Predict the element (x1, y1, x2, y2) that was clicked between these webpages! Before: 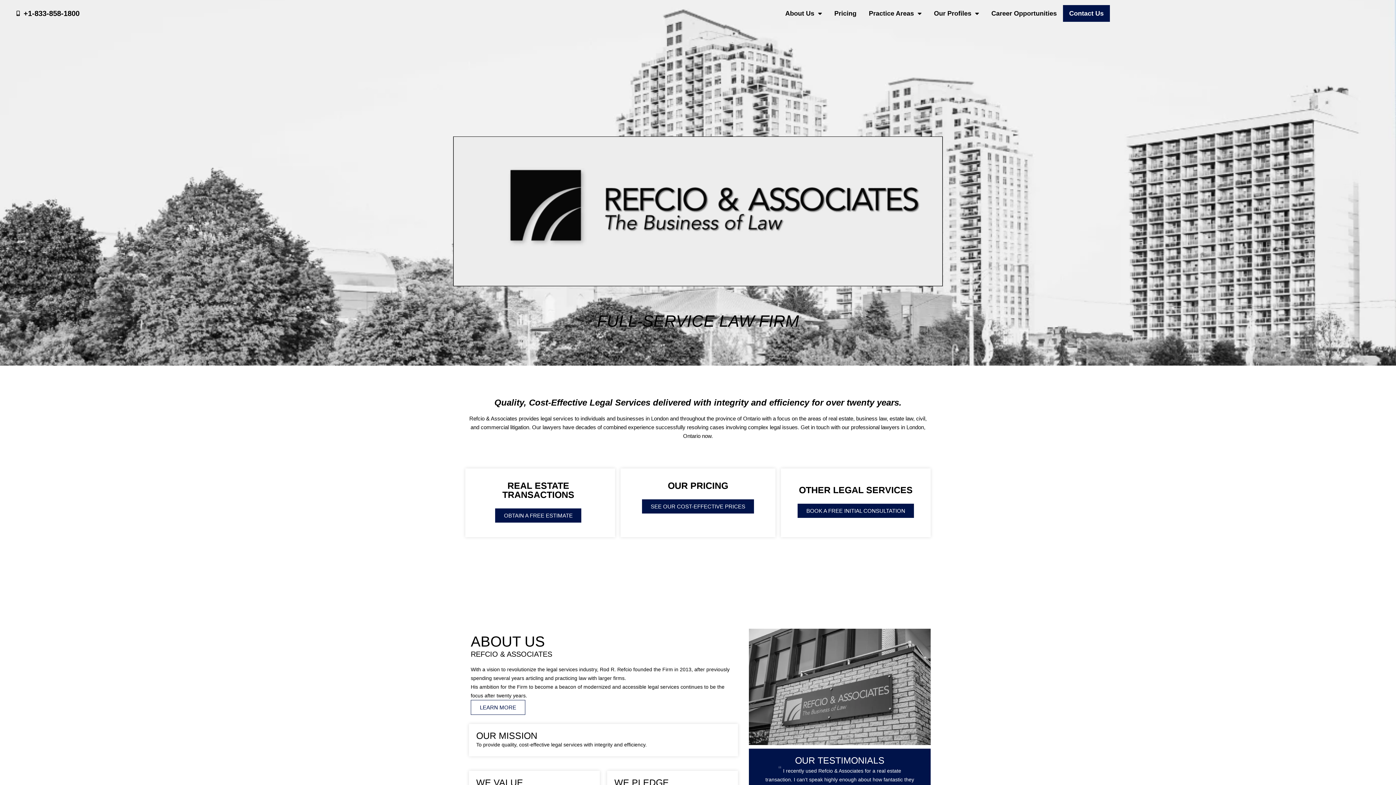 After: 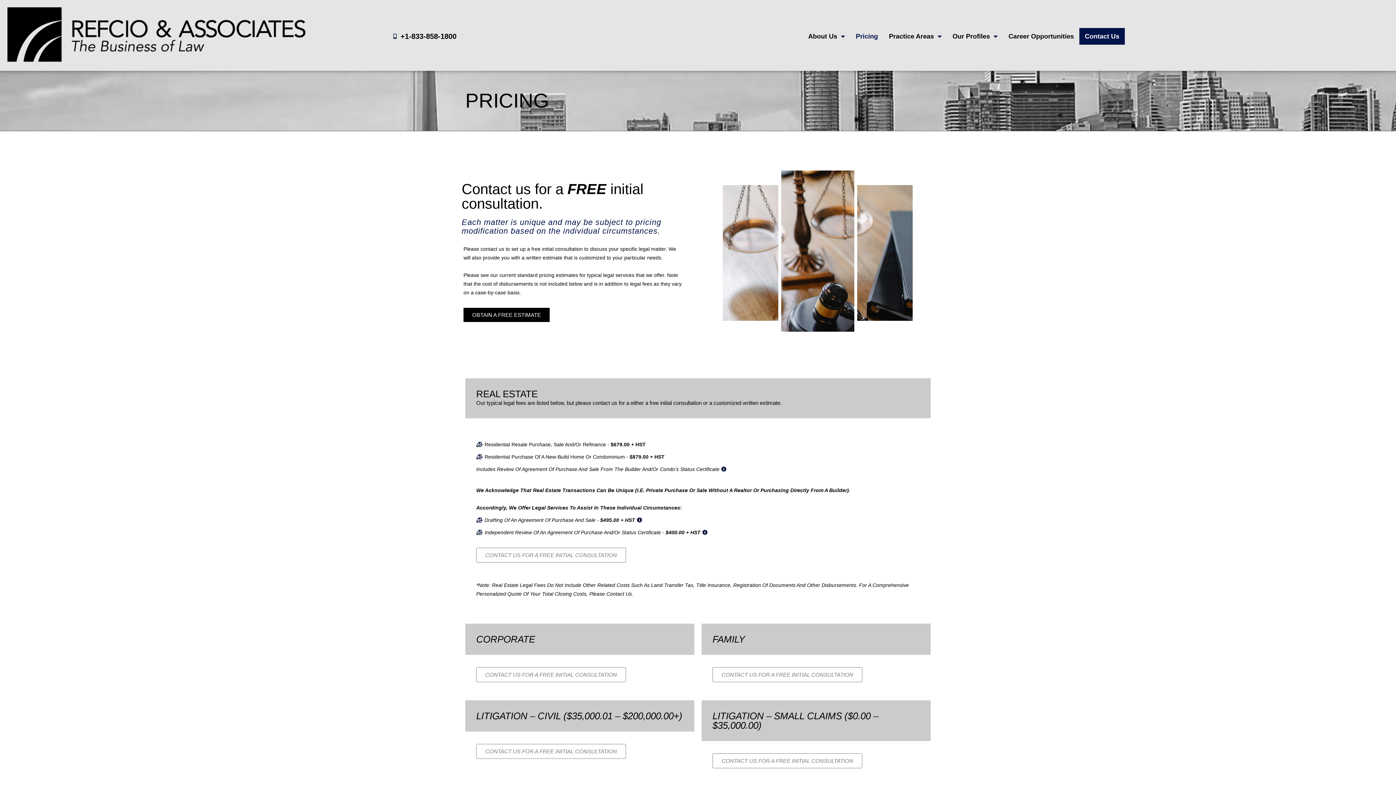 Action: bbox: (828, 5, 862, 21) label: Pricing